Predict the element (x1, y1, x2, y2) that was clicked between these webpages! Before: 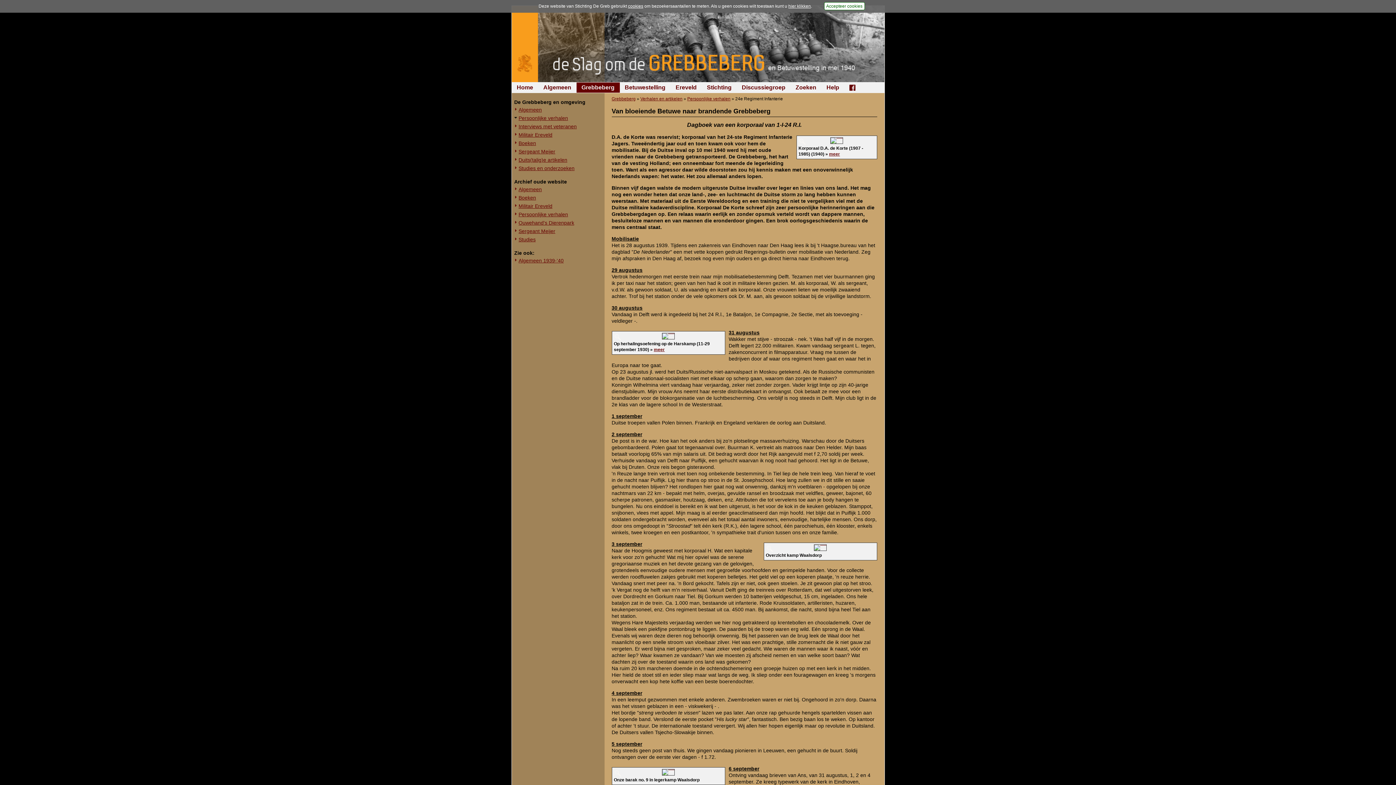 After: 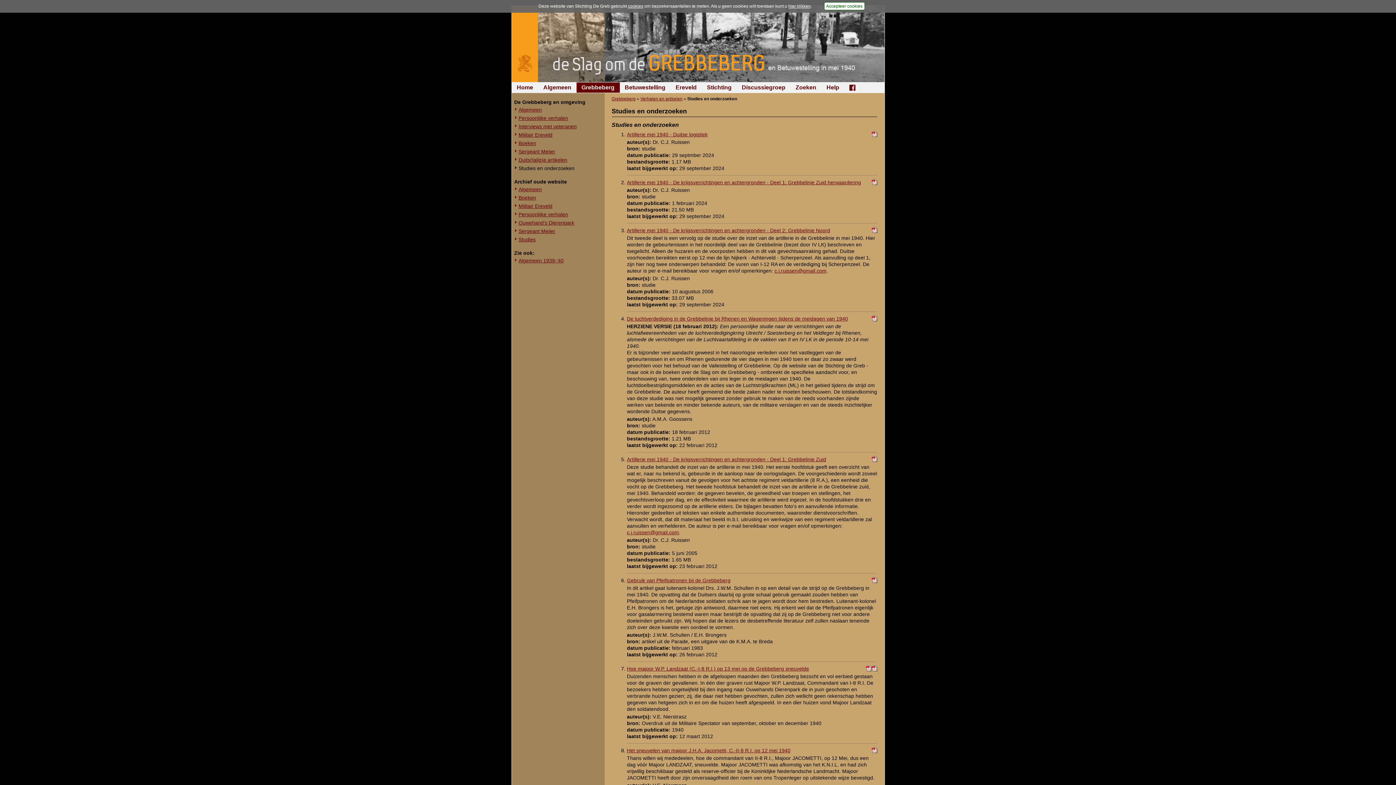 Action: label: Studies en onderzoeken bbox: (518, 165, 602, 172)